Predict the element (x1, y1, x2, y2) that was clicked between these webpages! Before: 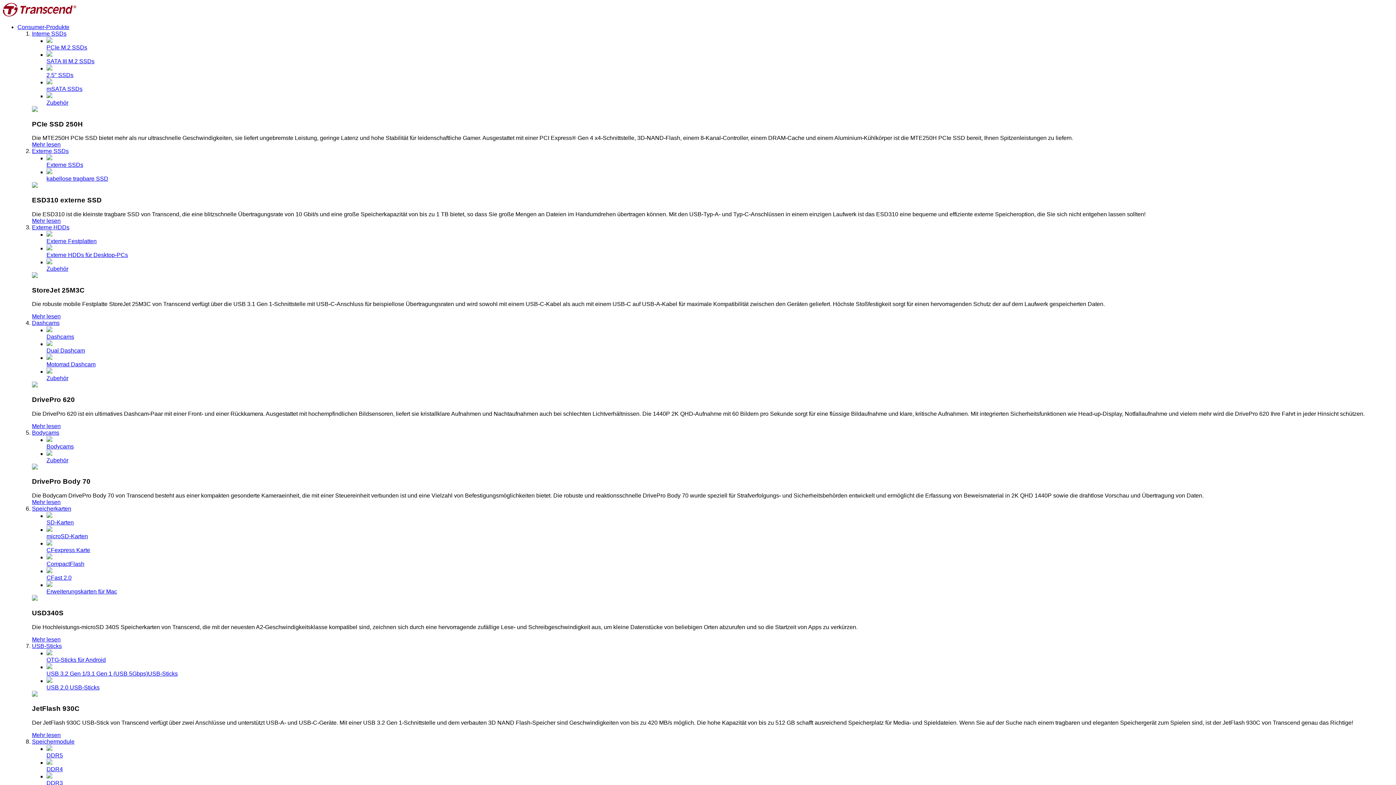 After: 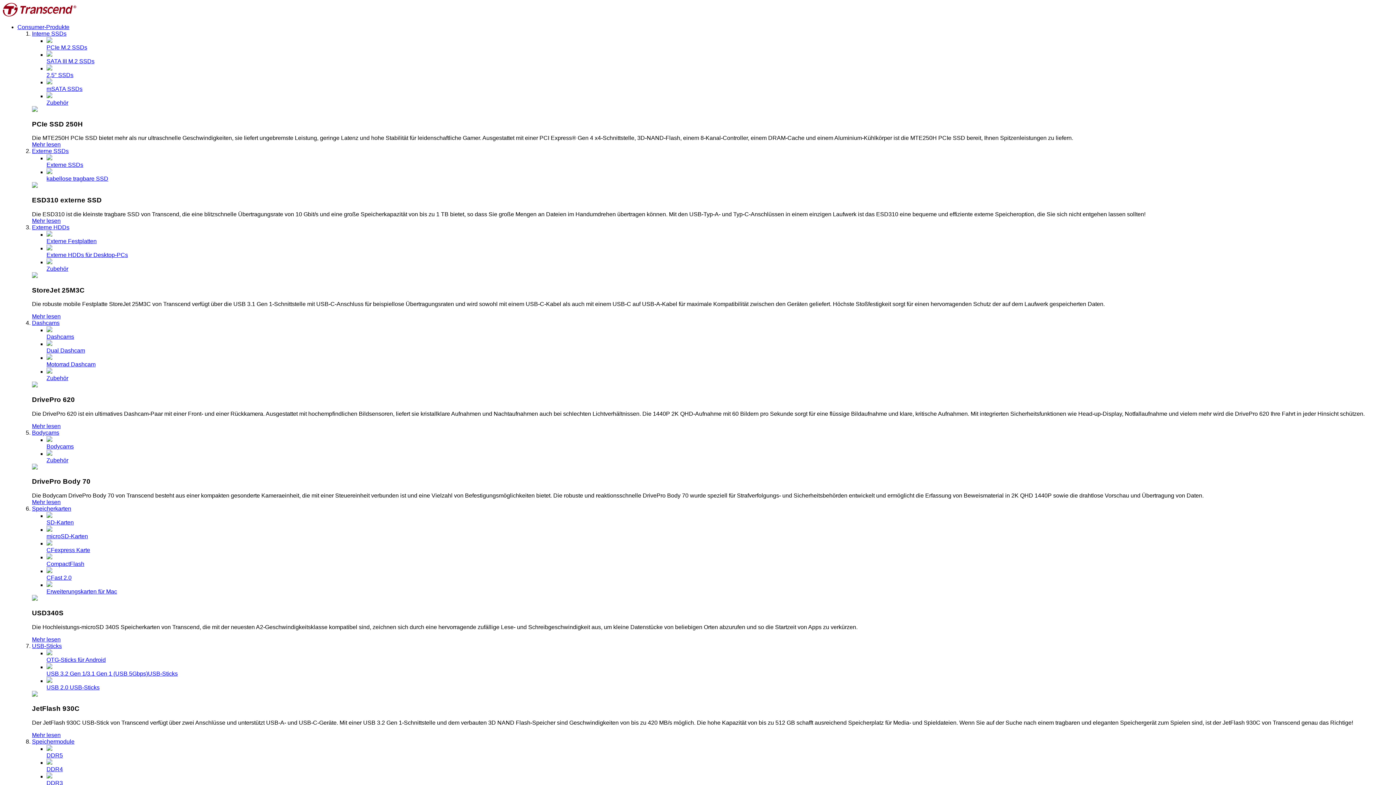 Action: label: DDR4 bbox: (46, 759, 1393, 772)